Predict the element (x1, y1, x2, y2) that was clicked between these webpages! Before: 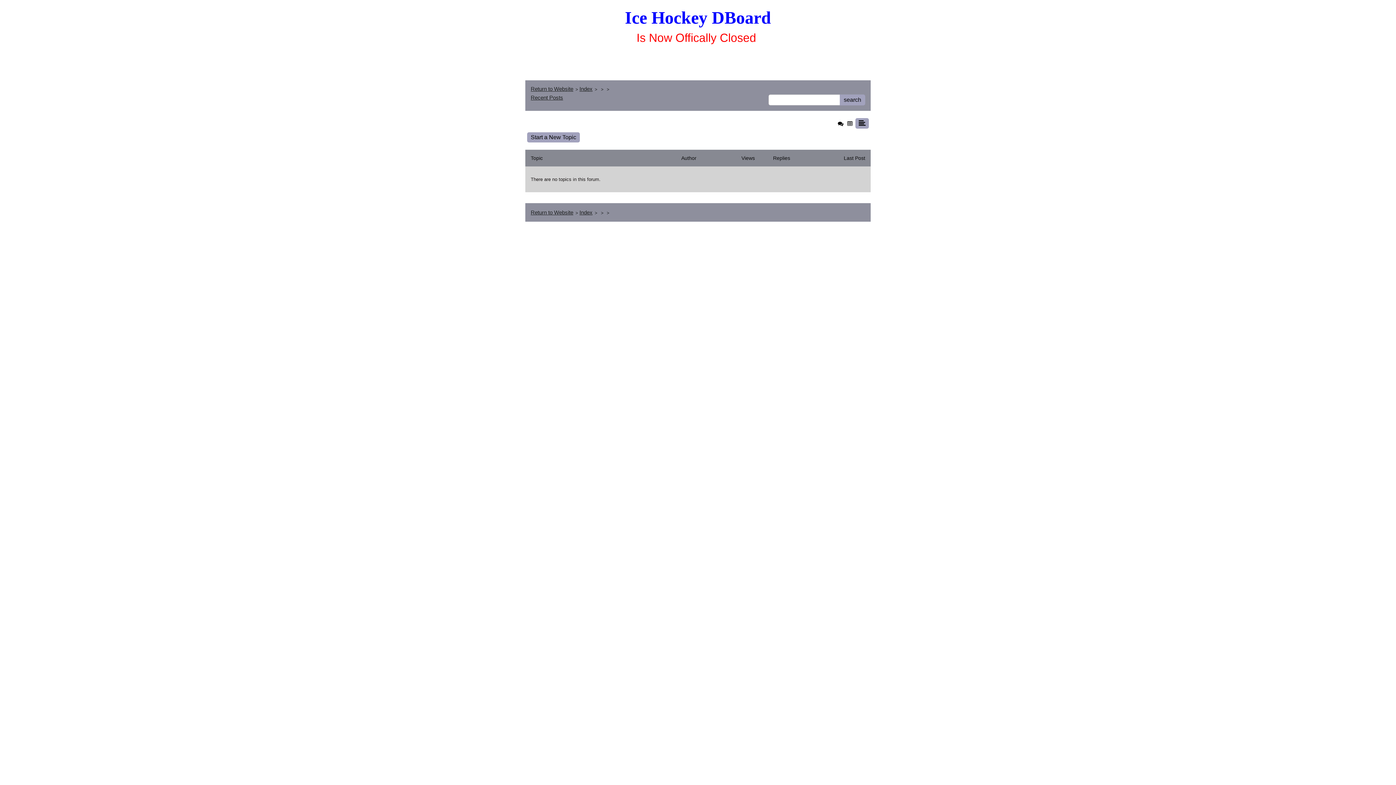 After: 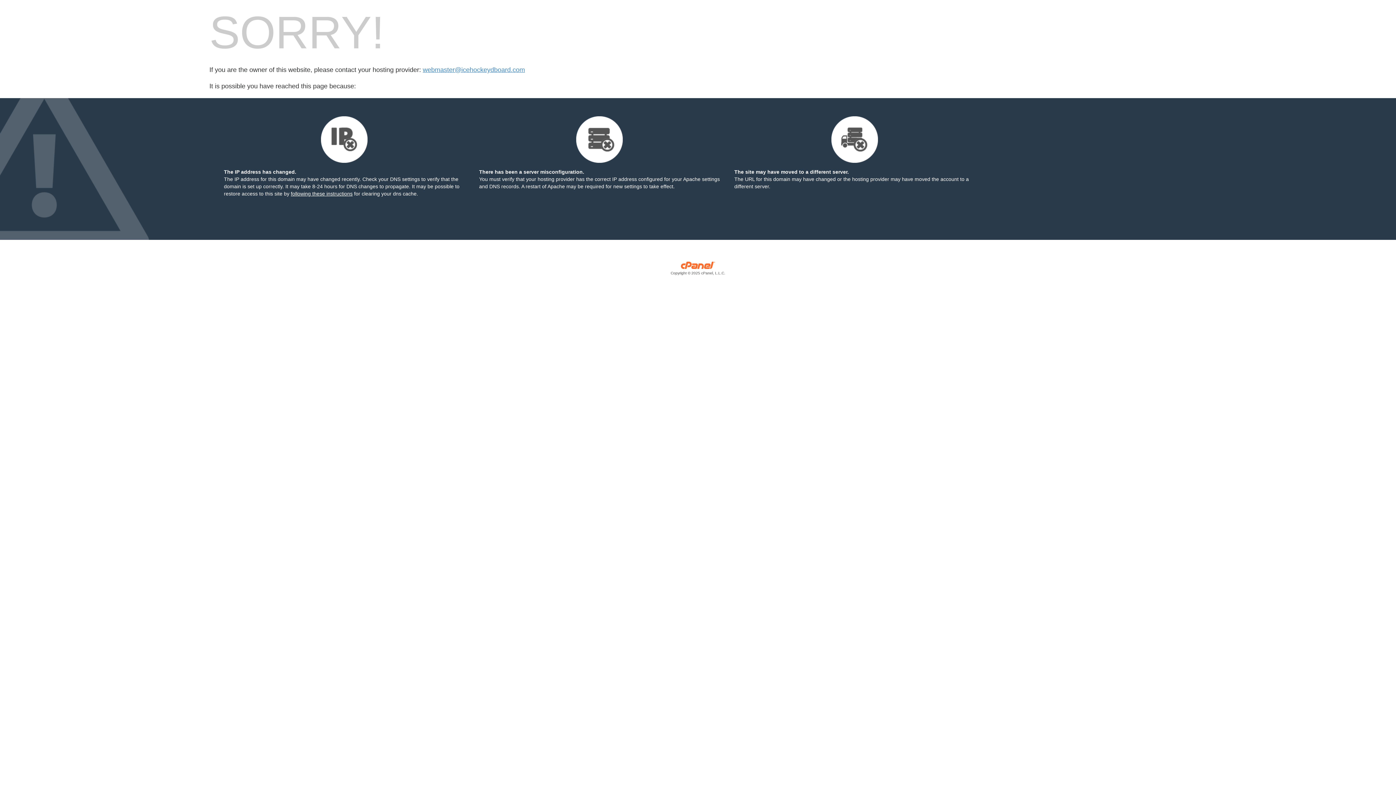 Action: label: Return to Website bbox: (530, 209, 573, 215)